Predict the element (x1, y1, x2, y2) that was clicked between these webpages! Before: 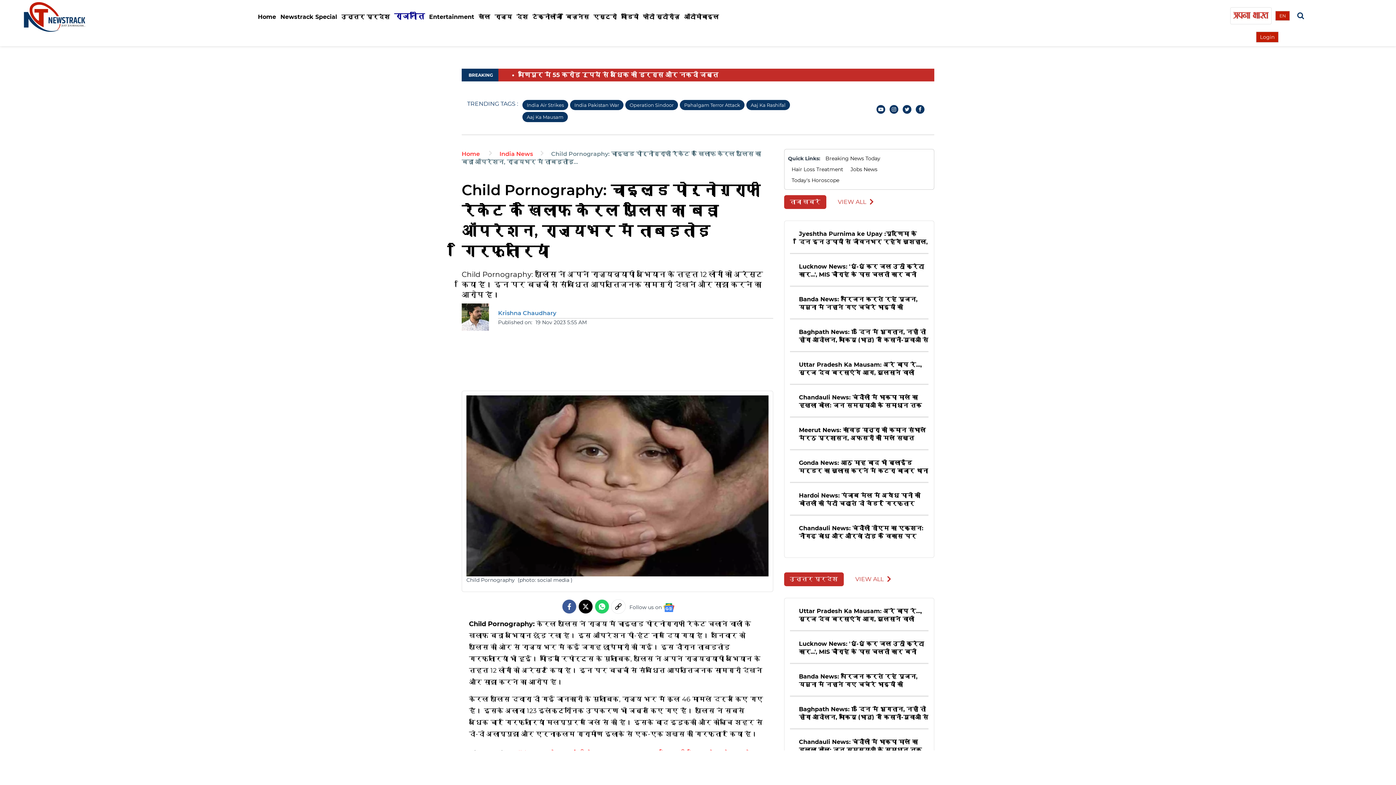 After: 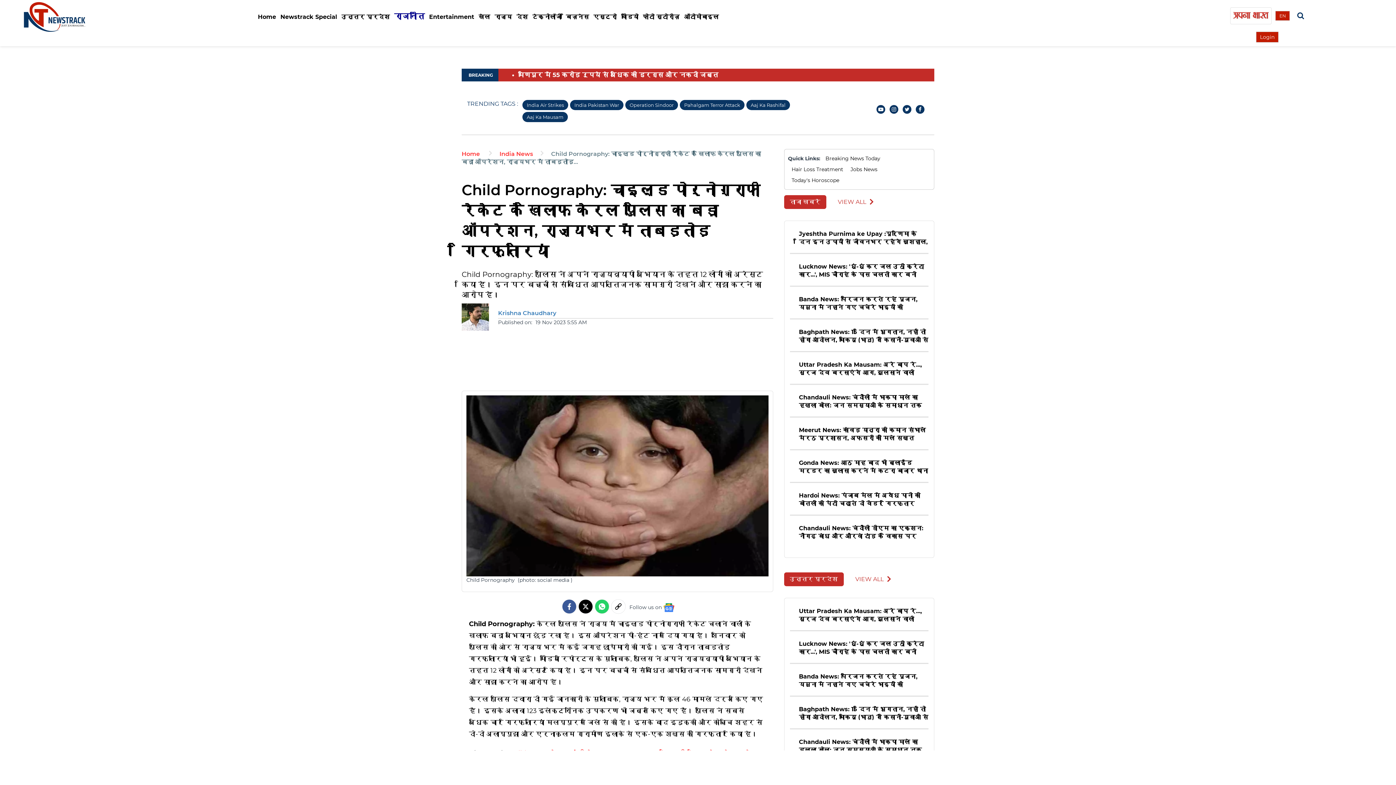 Action: label: Twitter bbox: (578, 599, 593, 614)